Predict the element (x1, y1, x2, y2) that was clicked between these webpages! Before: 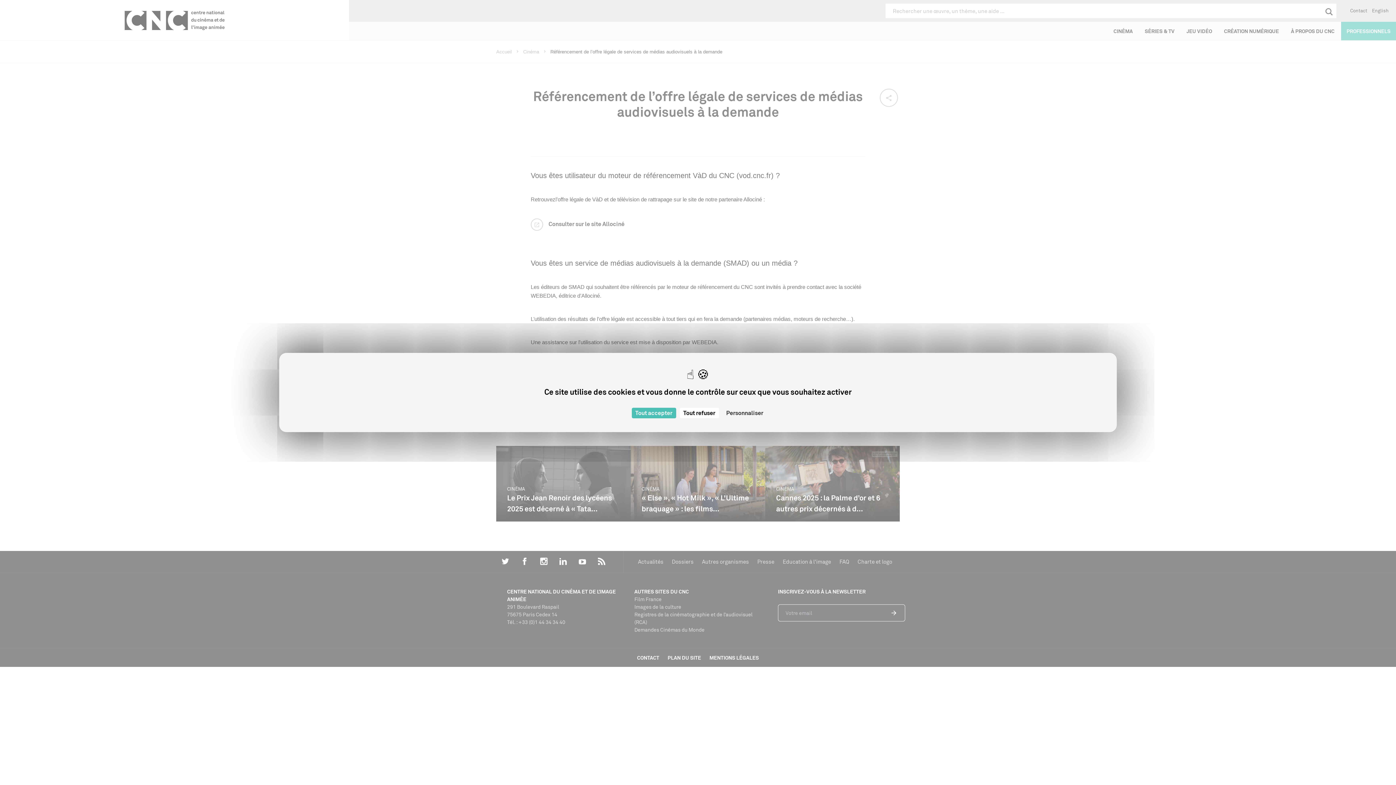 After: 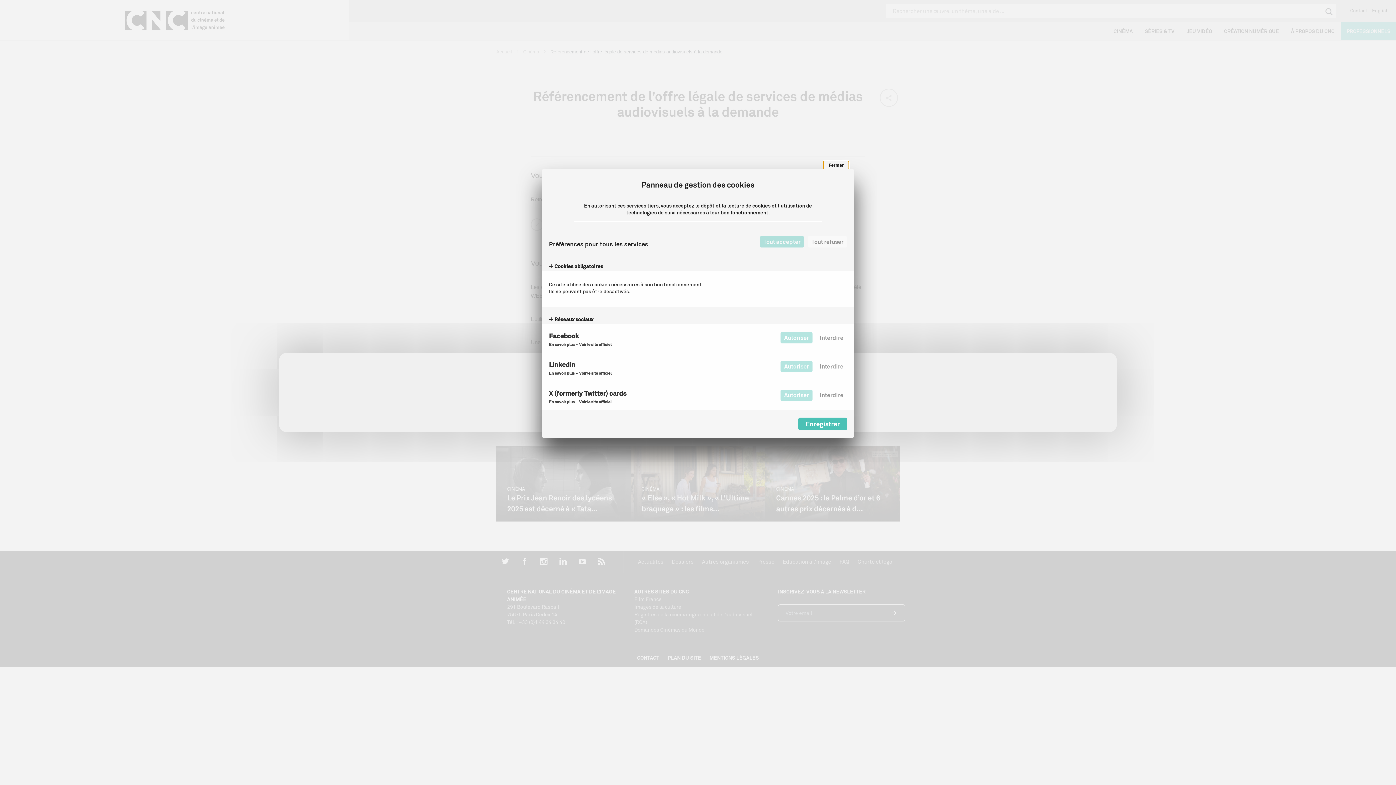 Action: bbox: (722, 408, 767, 418) label: Personnaliser (fenêtre modale)